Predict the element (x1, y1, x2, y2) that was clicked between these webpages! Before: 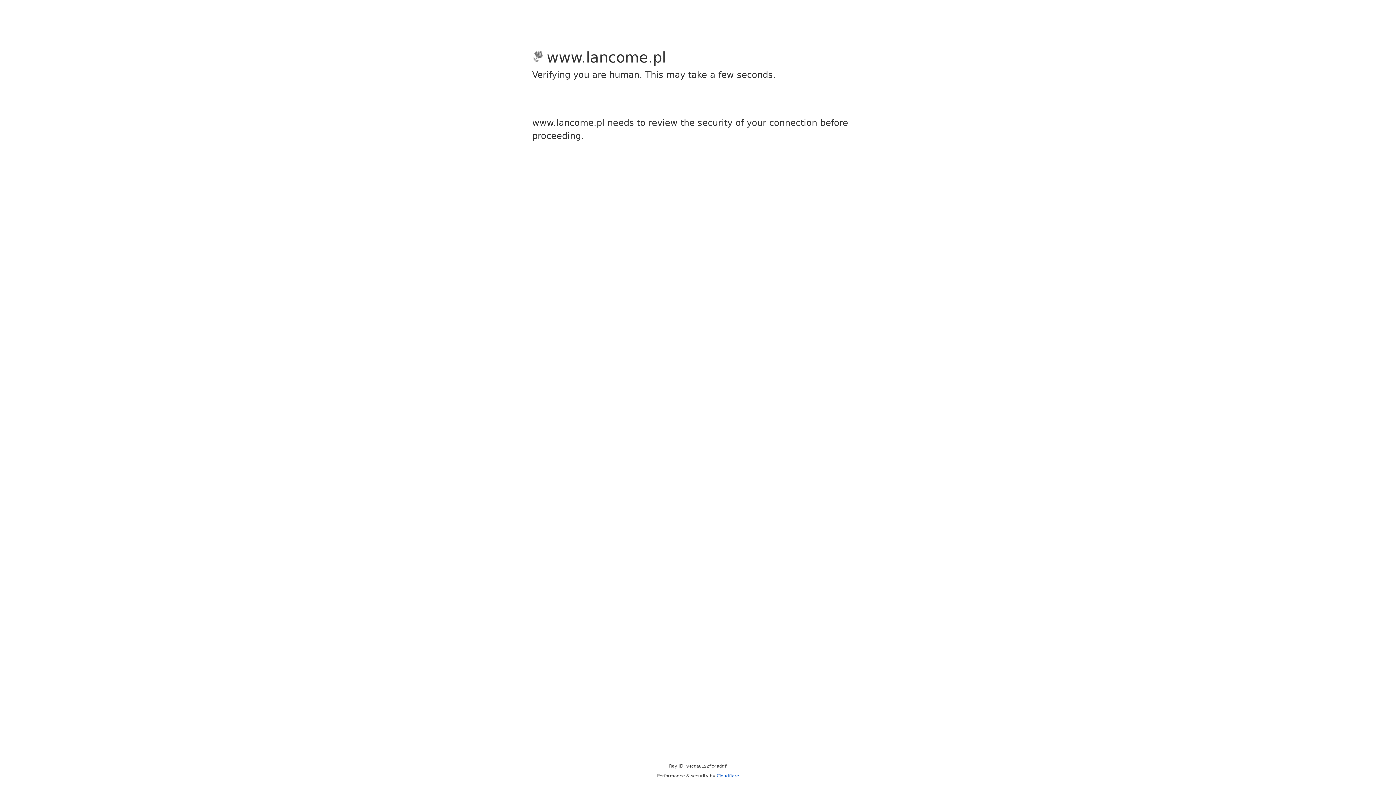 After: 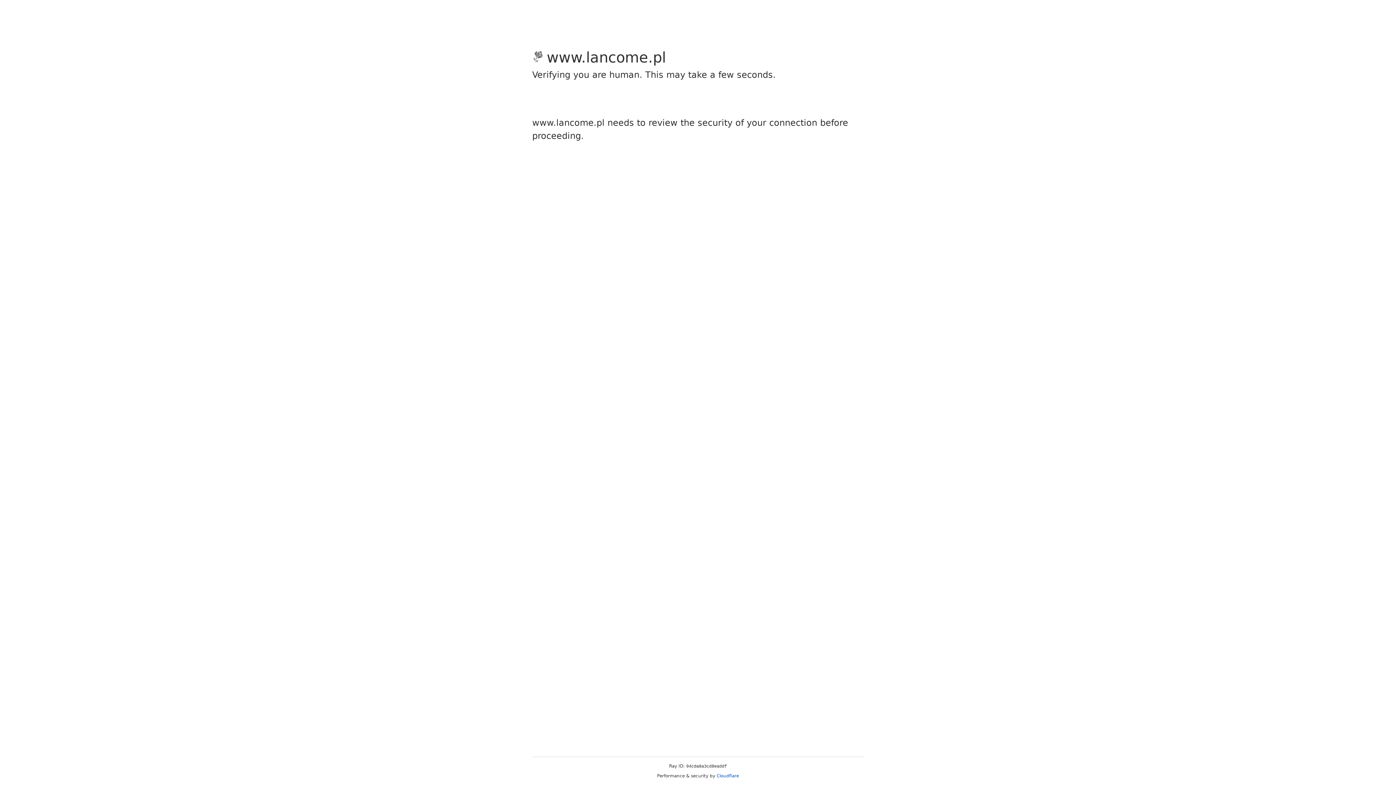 Action: label: Cloudflare bbox: (716, 773, 739, 778)